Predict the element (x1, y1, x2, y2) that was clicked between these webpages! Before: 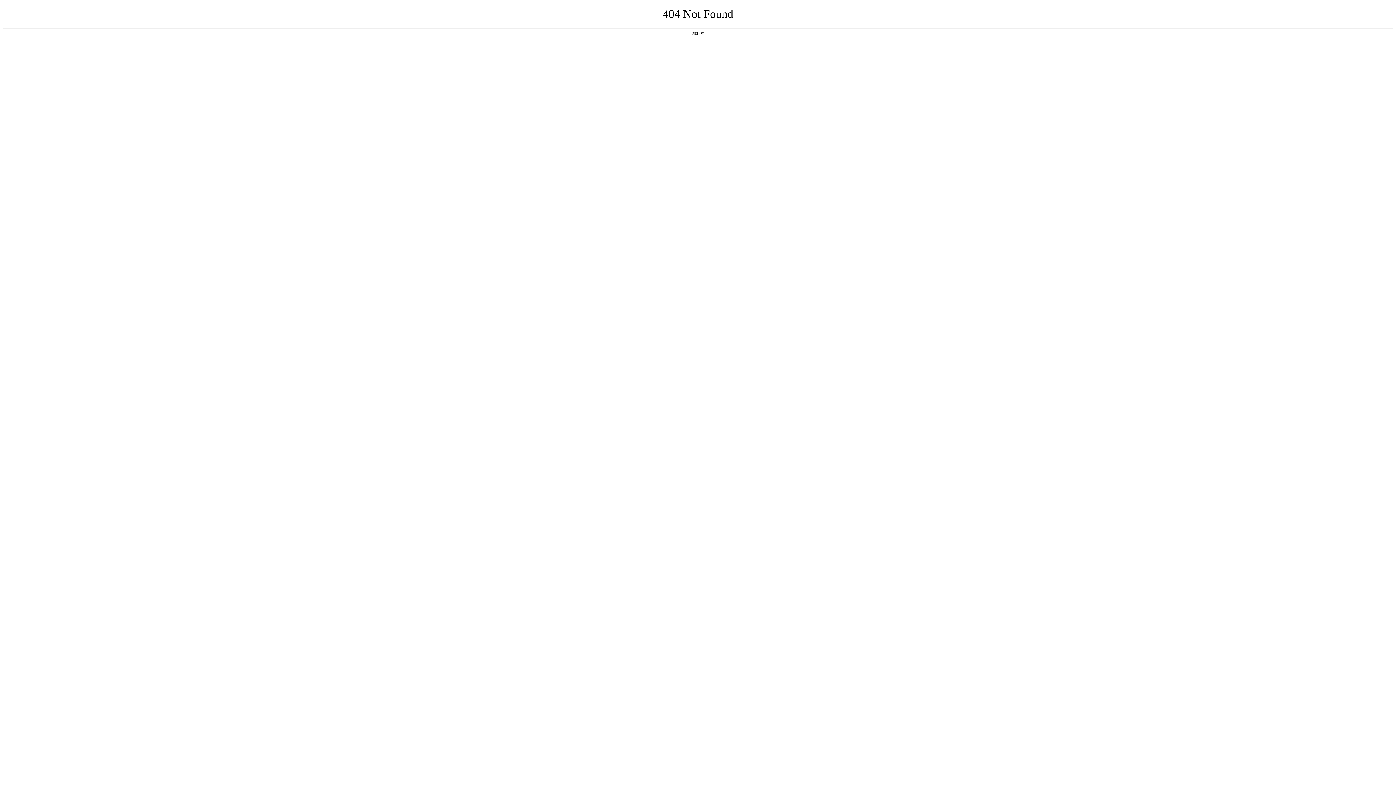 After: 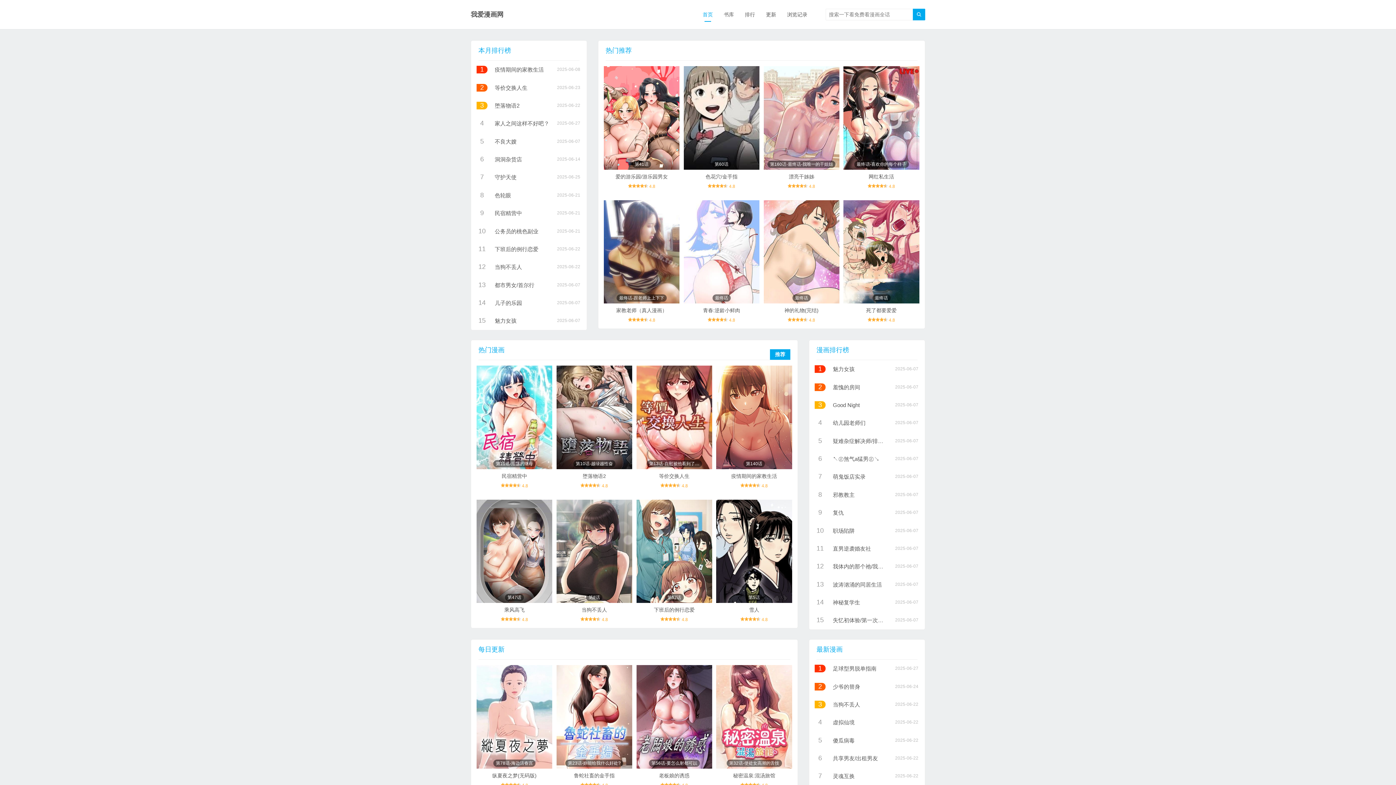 Action: label: 返回首页 bbox: (692, 31, 704, 35)